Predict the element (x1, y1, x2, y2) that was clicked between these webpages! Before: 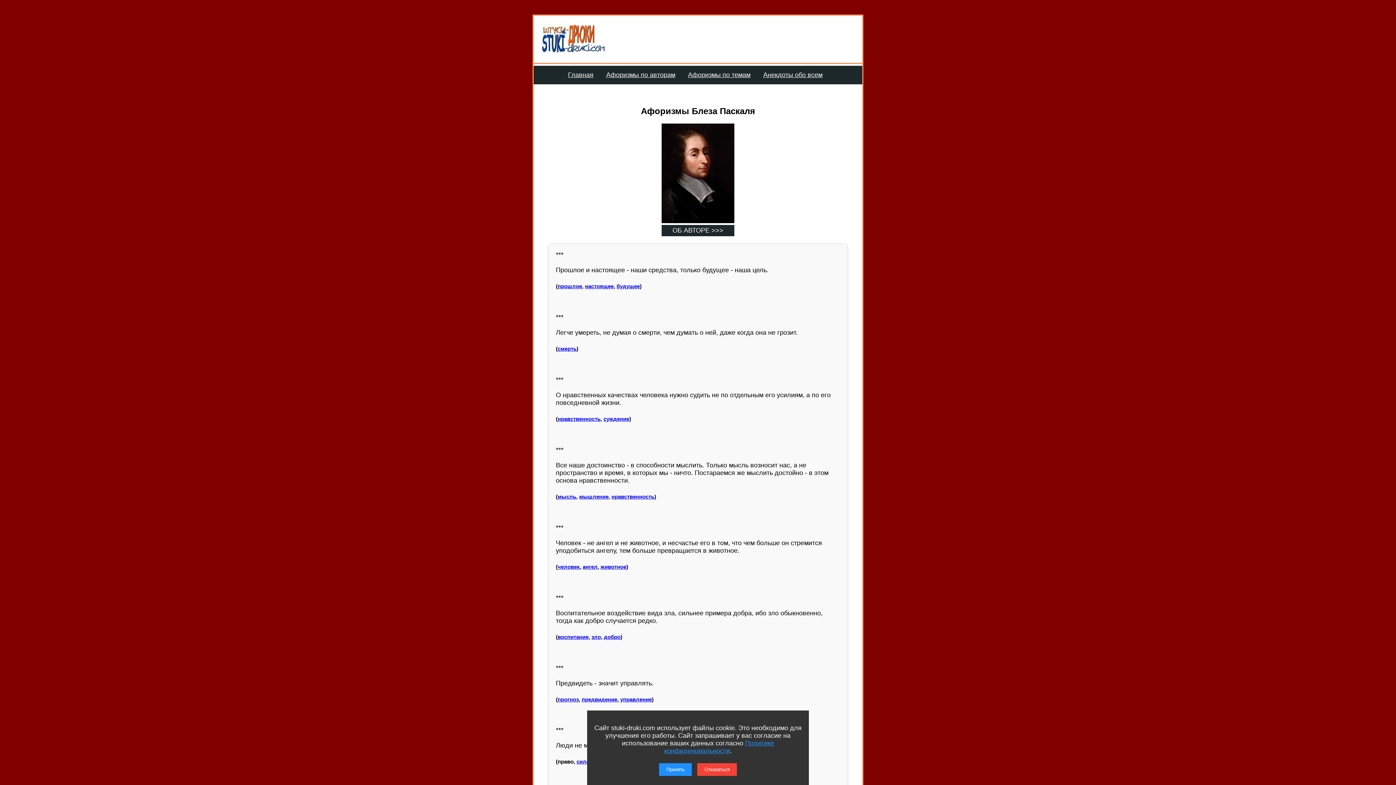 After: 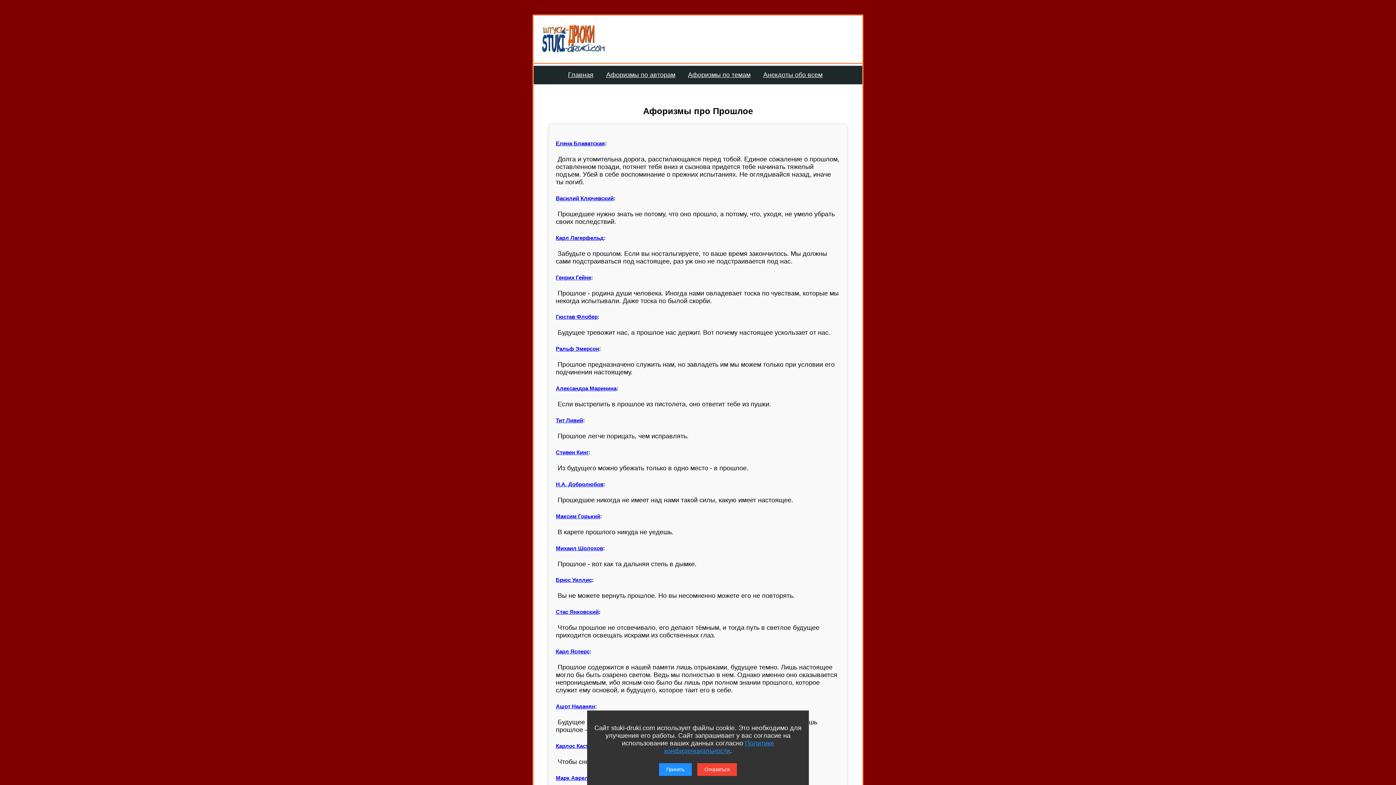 Action: bbox: (557, 283, 582, 289) label: прошлое